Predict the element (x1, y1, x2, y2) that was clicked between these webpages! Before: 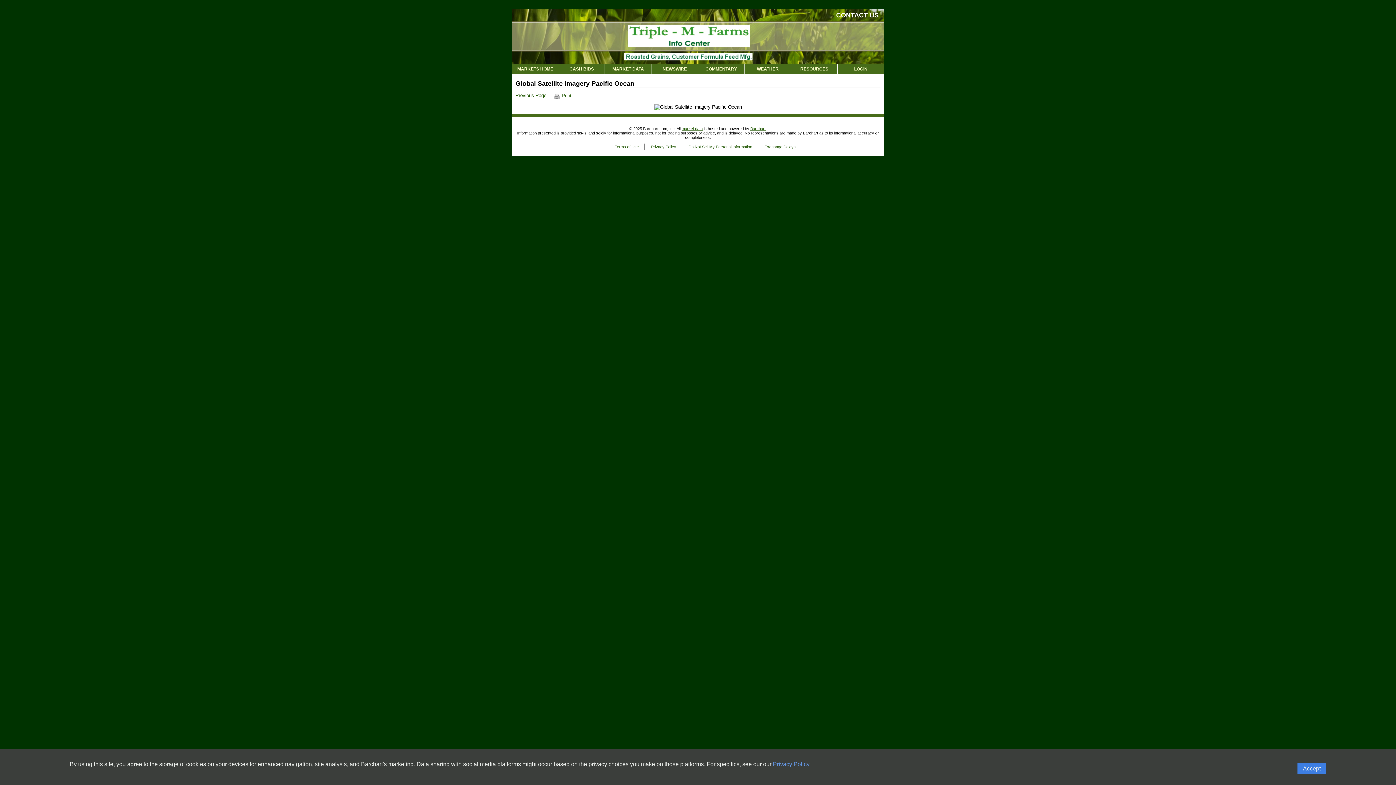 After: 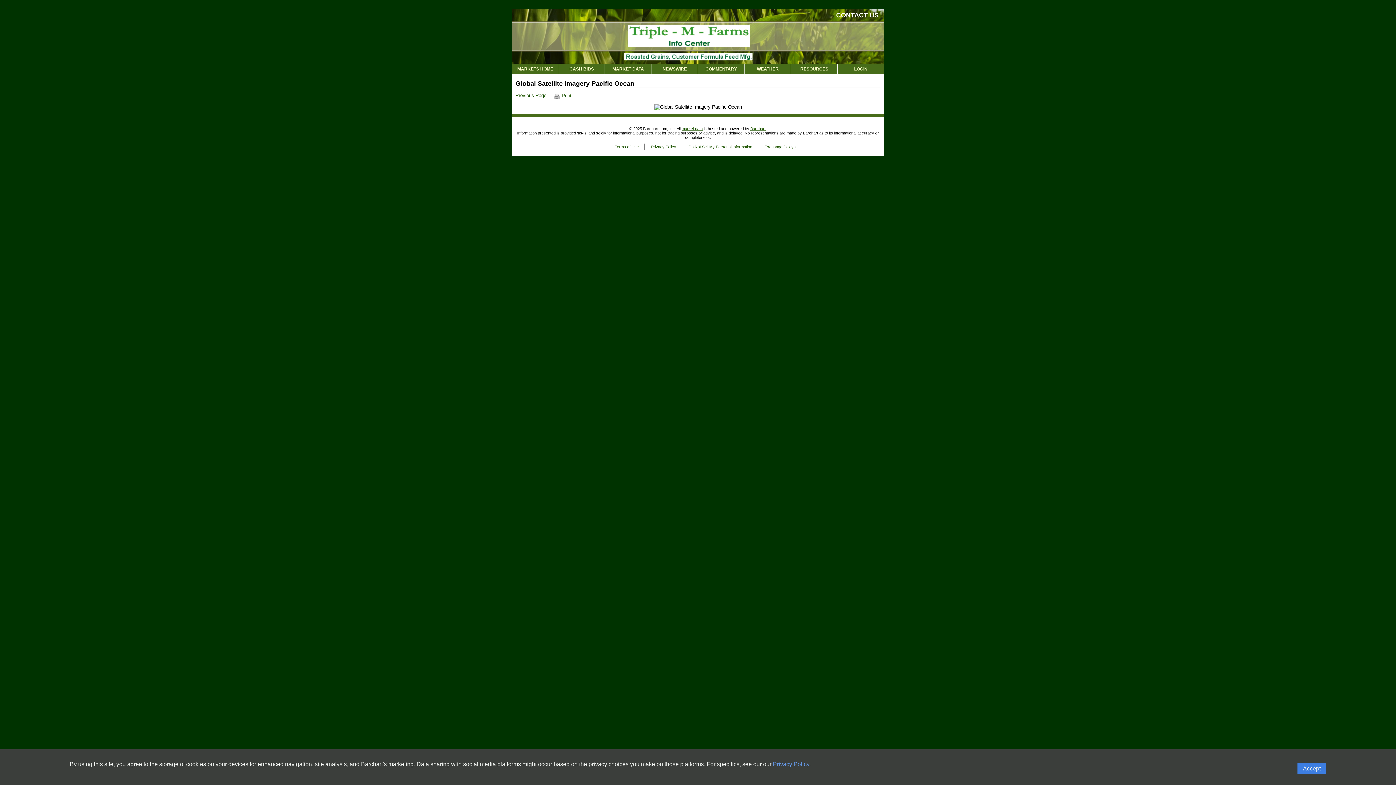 Action: label:  Print bbox: (553, 93, 571, 98)